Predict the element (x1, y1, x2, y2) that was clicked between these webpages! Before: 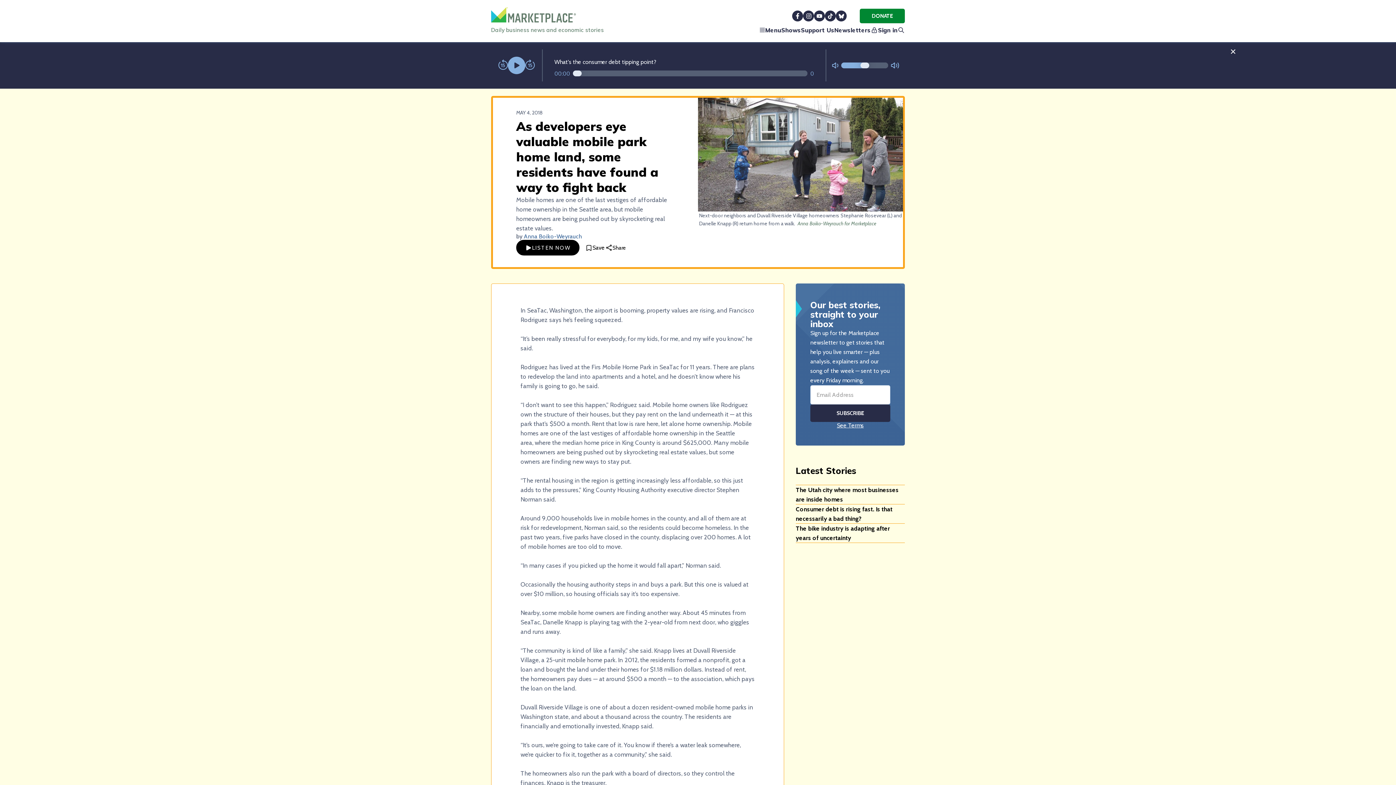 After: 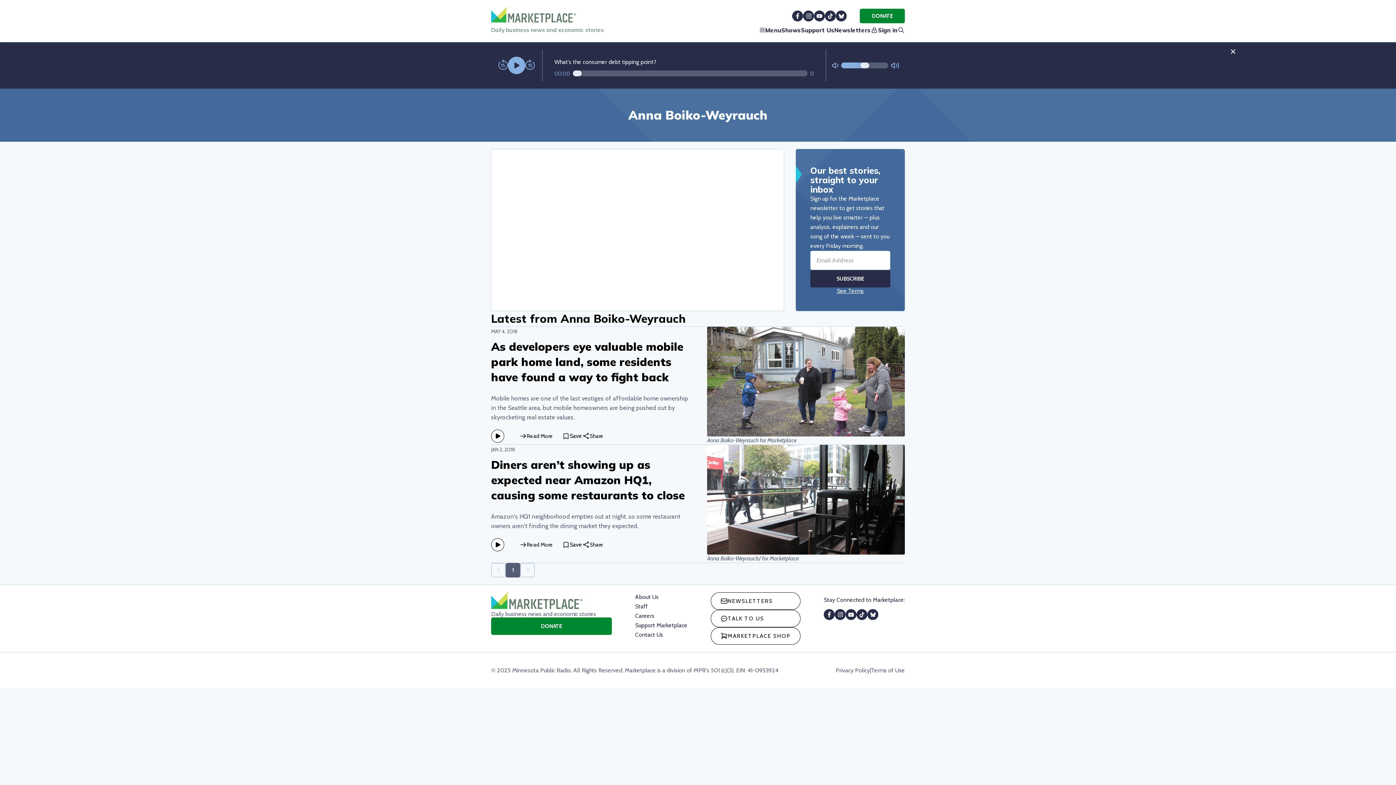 Action: label: Anna Boiko-Weyrauch bbox: (524, 244, 582, 251)